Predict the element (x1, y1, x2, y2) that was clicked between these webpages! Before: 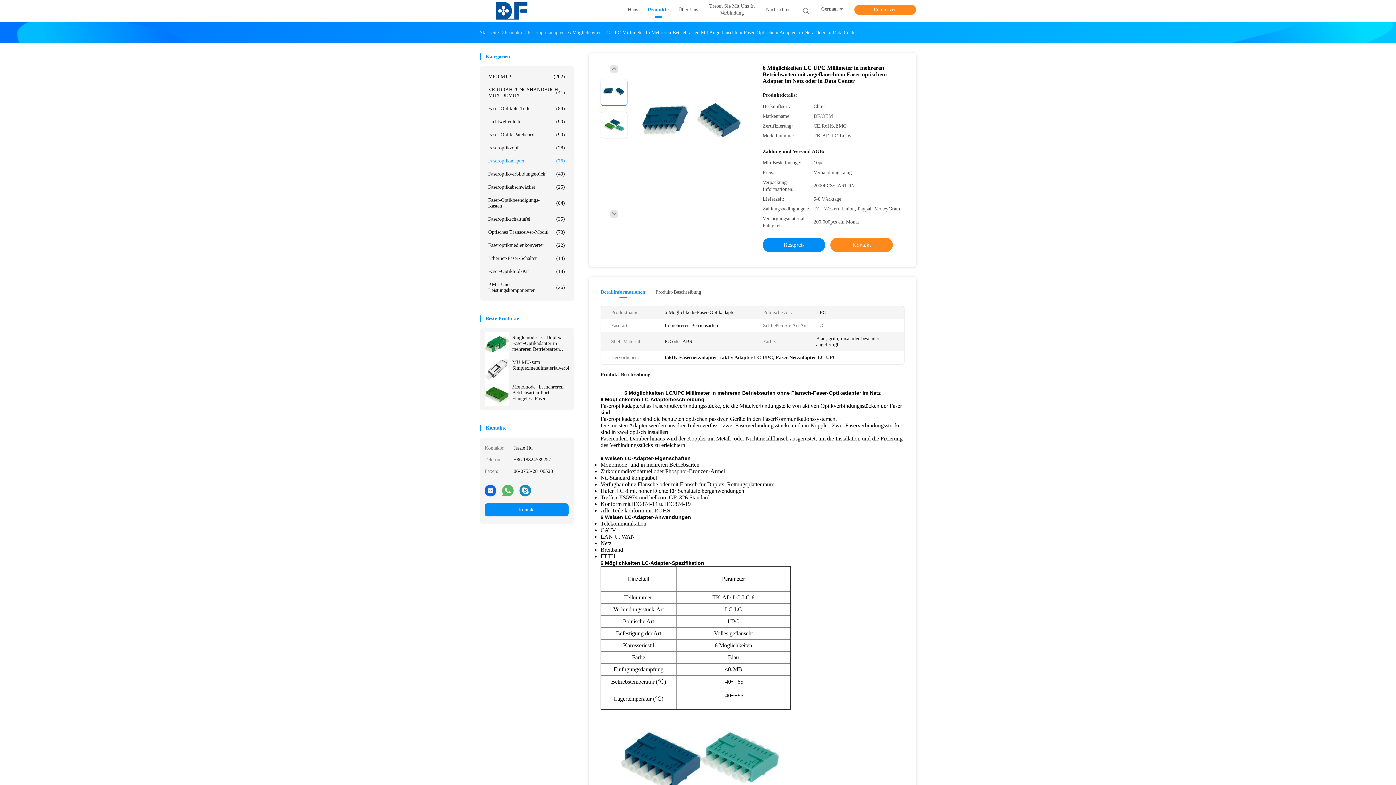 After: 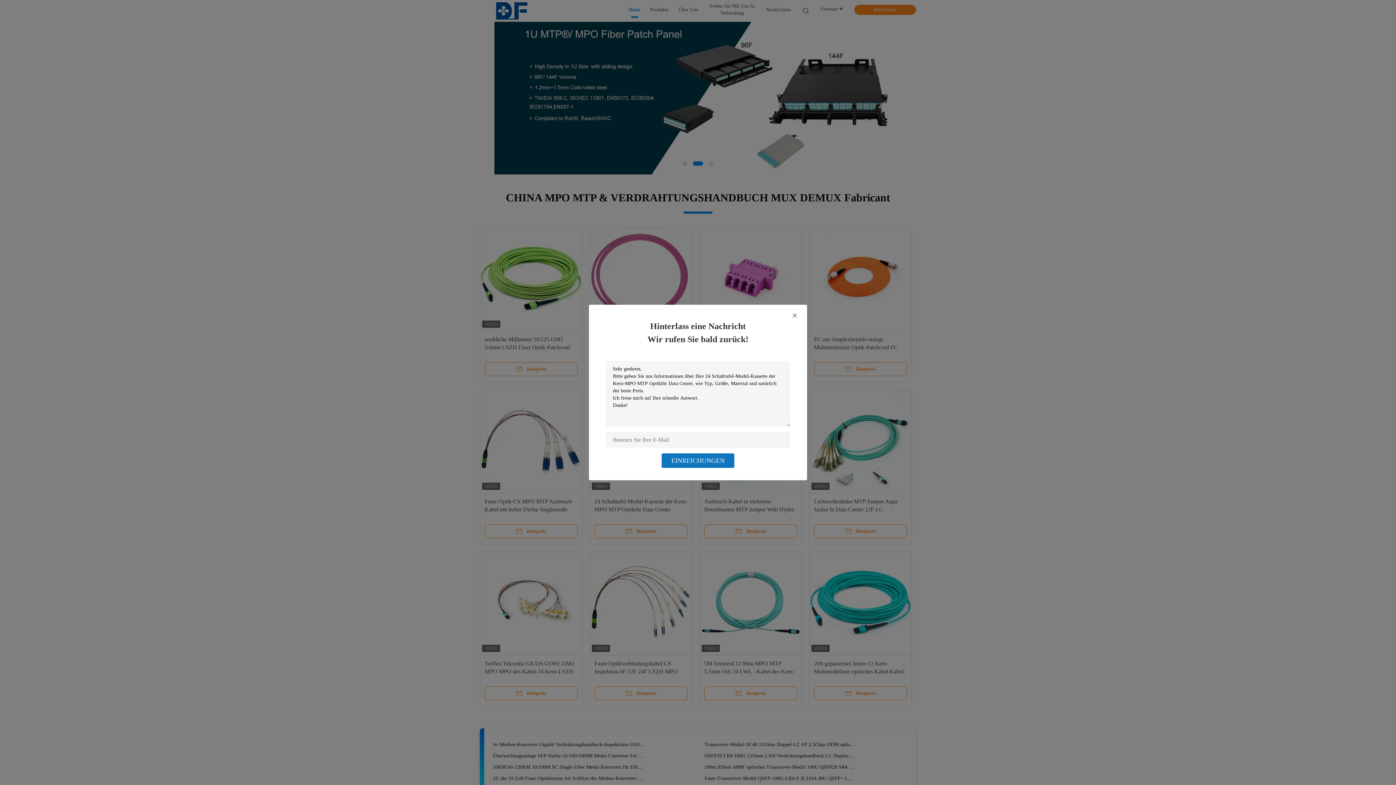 Action: label: Haus bbox: (628, 6, 638, 15)